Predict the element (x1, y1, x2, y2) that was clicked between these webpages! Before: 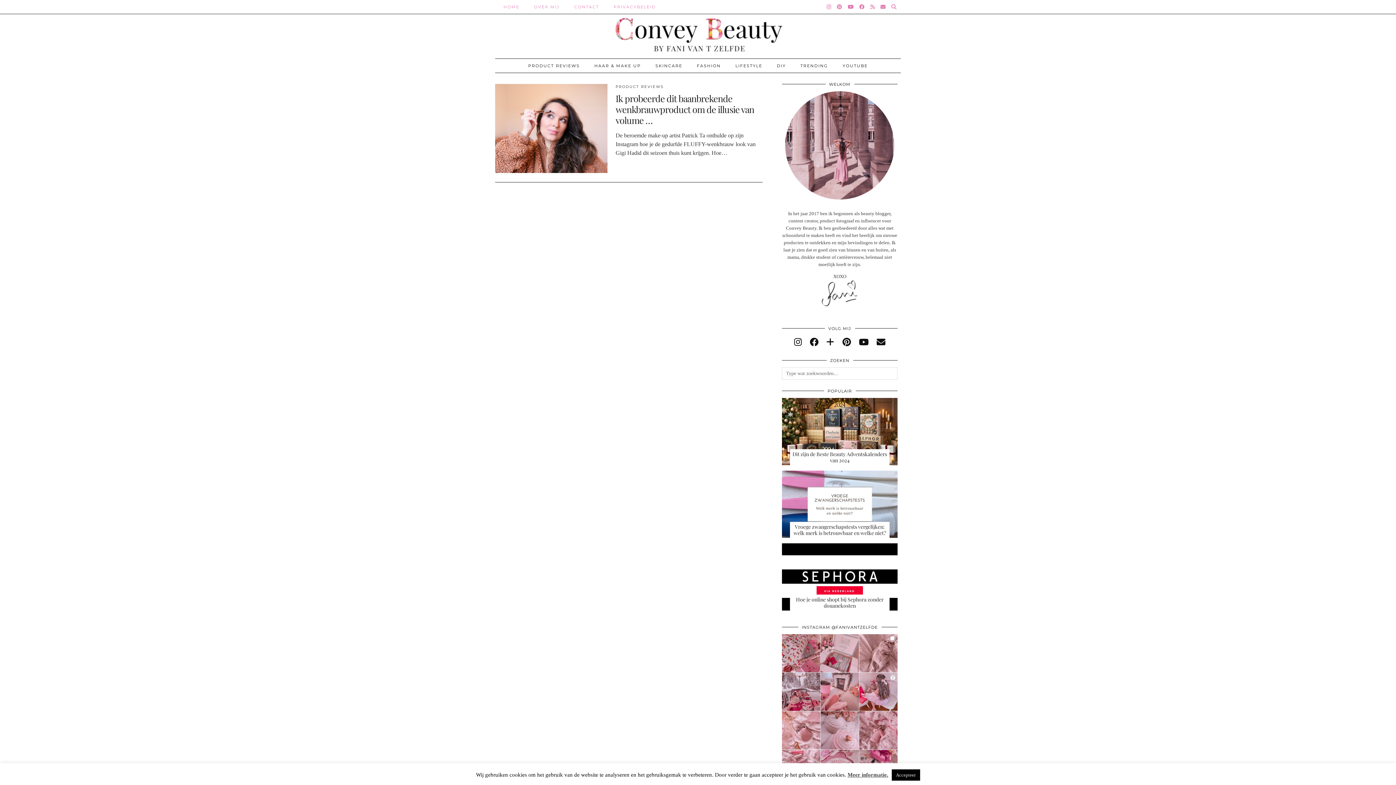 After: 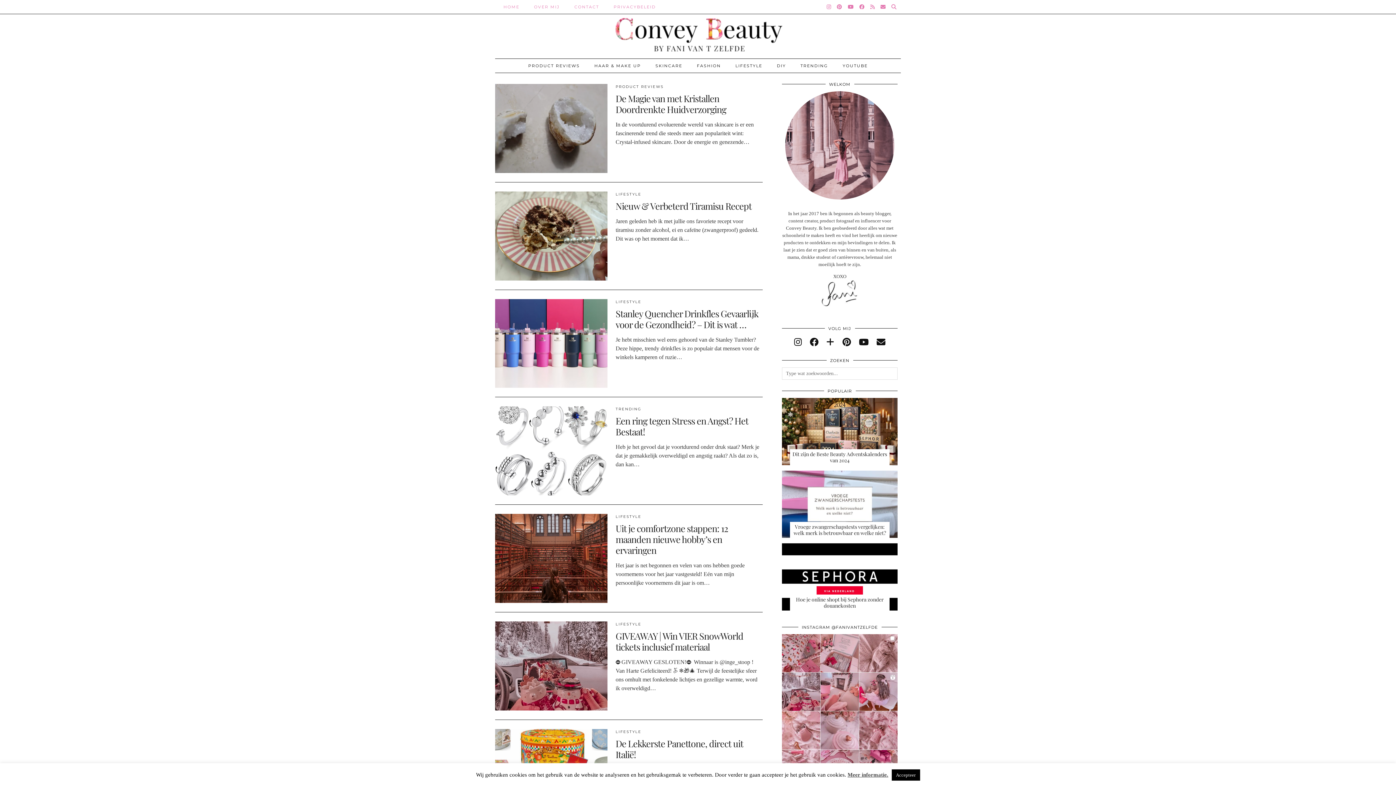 Action: bbox: (728, 58, 769, 72) label: LIFESTYLE